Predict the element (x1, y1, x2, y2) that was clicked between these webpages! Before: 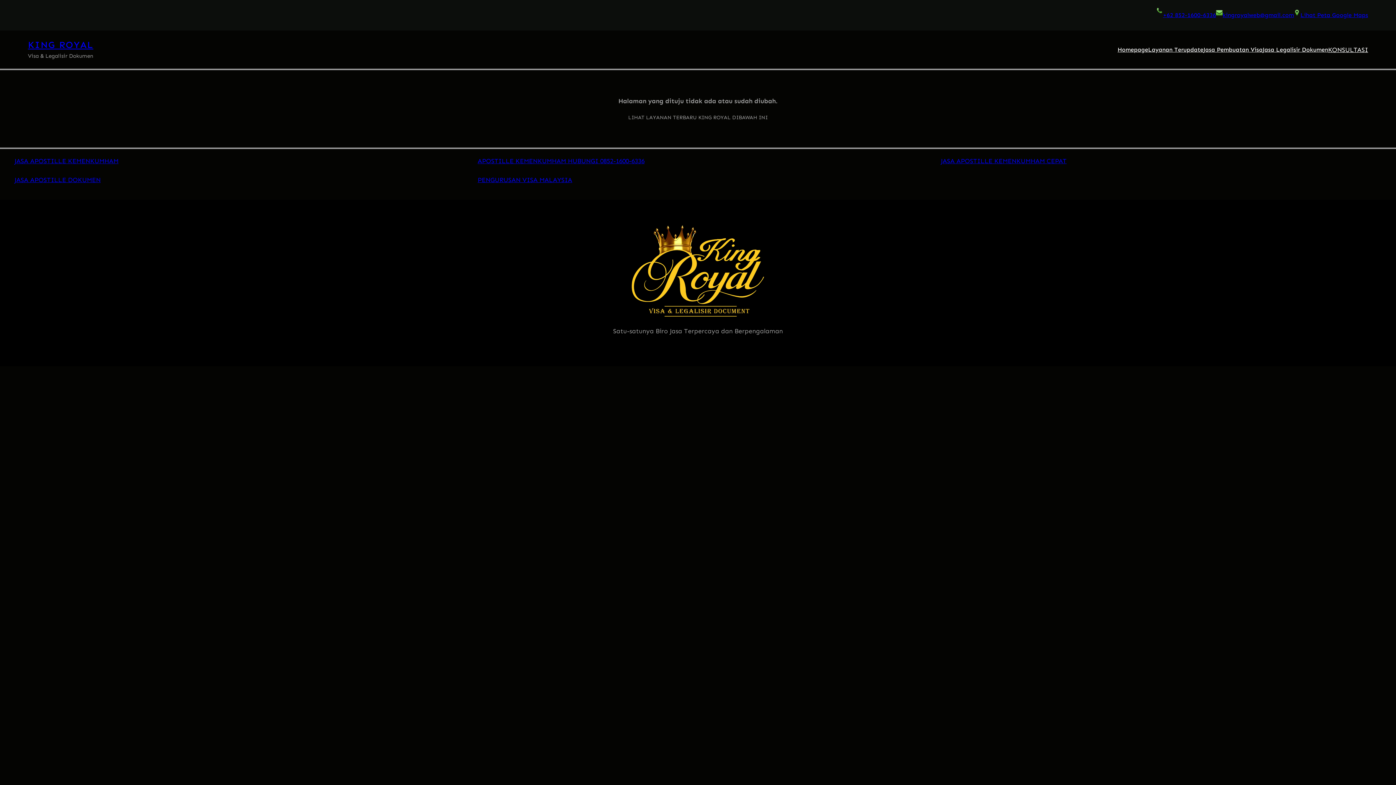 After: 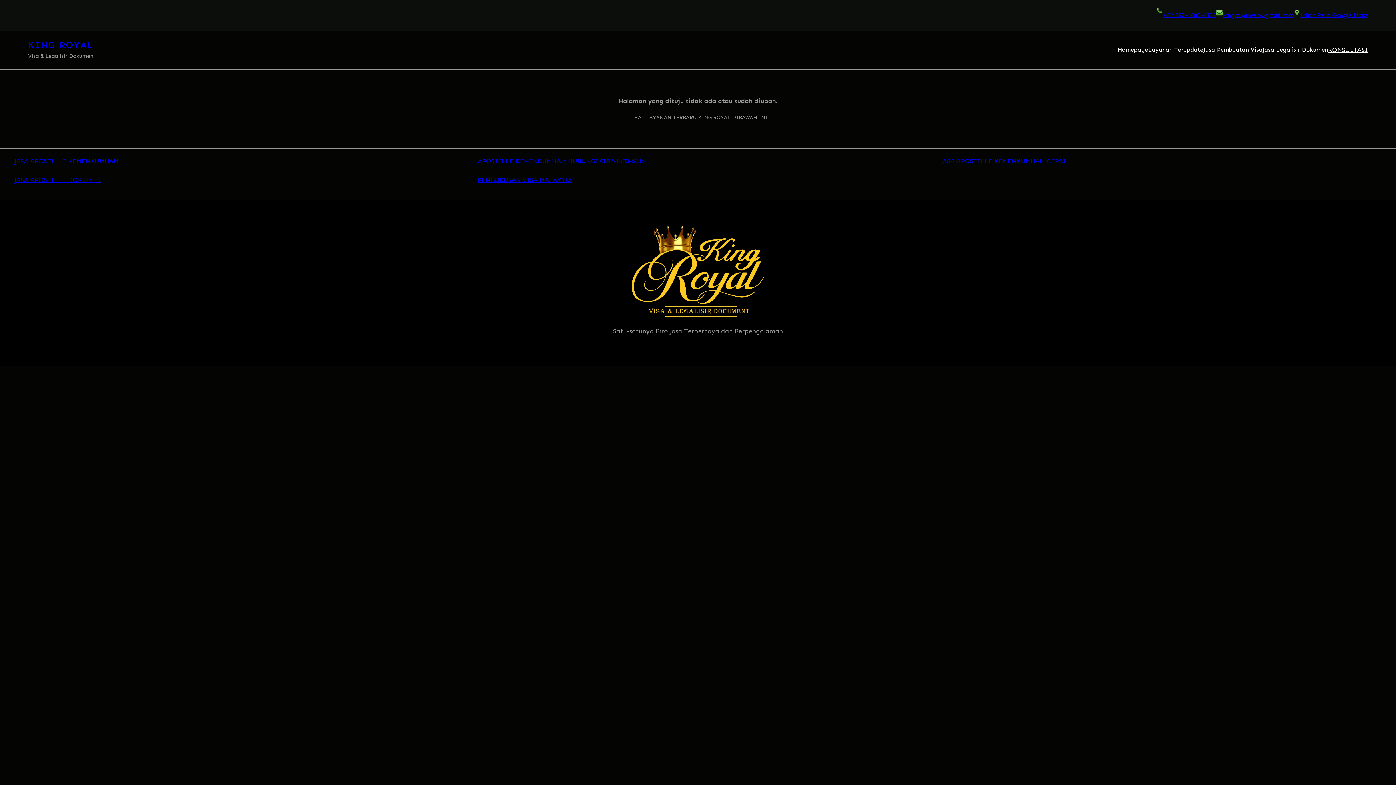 Action: label: kingroyalweb@gmail.com bbox: (1222, 11, 1294, 18)